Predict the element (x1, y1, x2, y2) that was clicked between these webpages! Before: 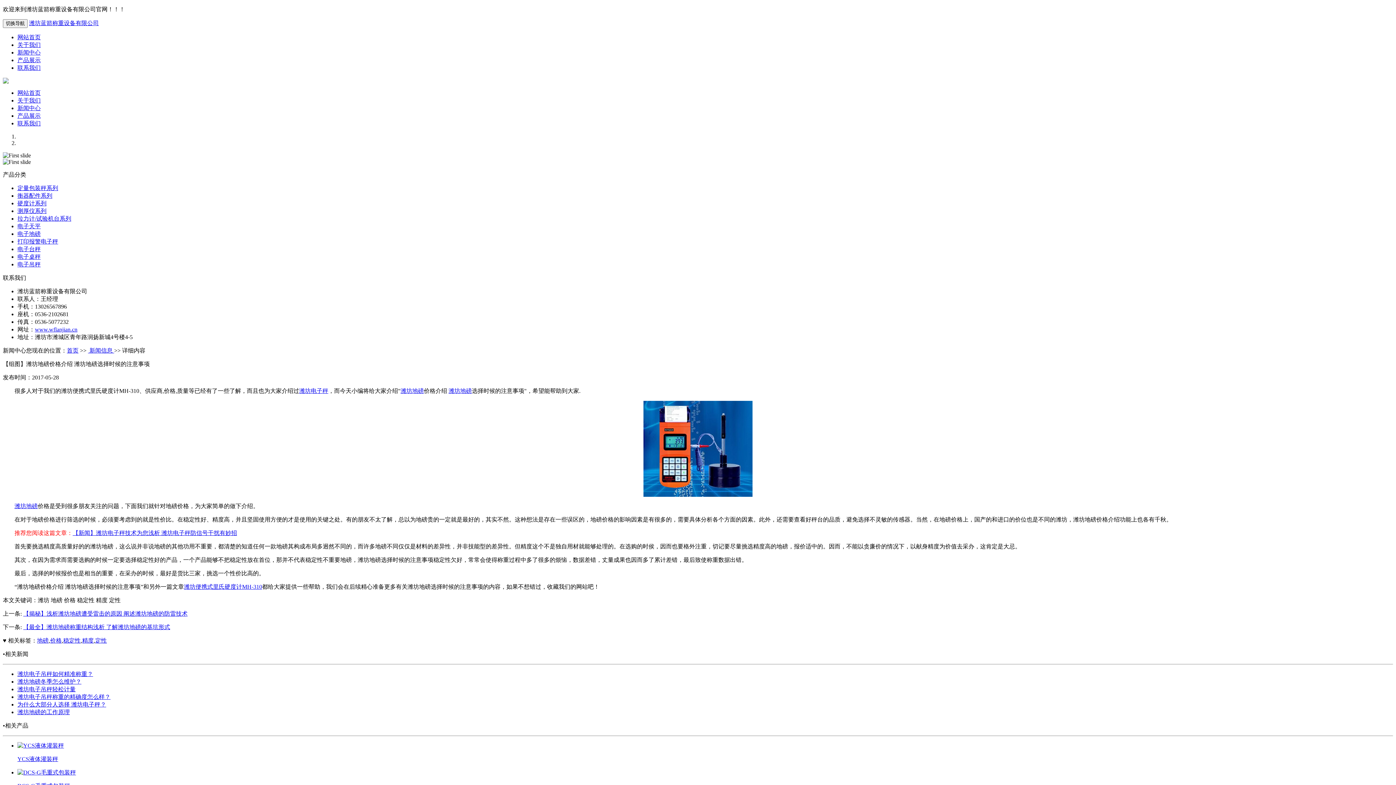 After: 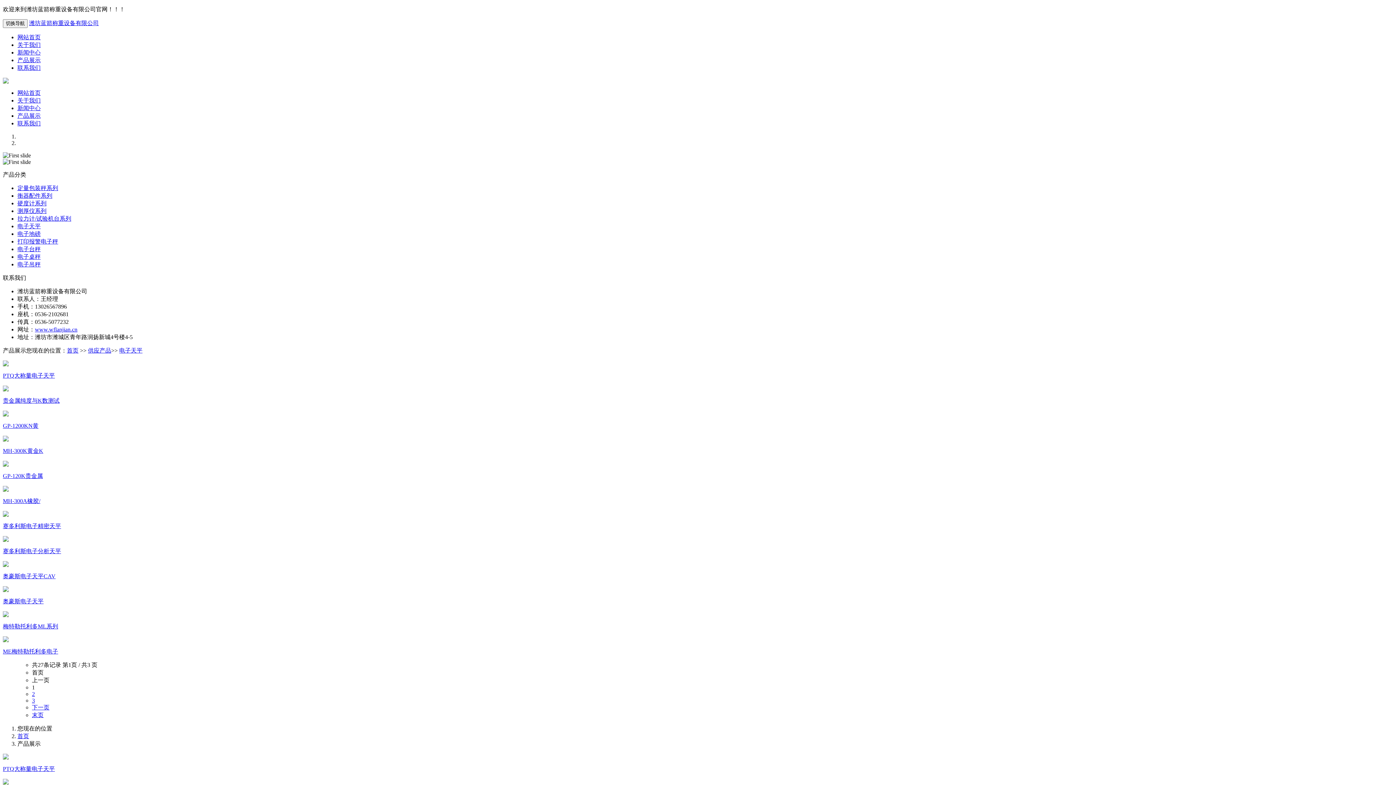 Action: label: 电子天平 bbox: (17, 223, 40, 229)